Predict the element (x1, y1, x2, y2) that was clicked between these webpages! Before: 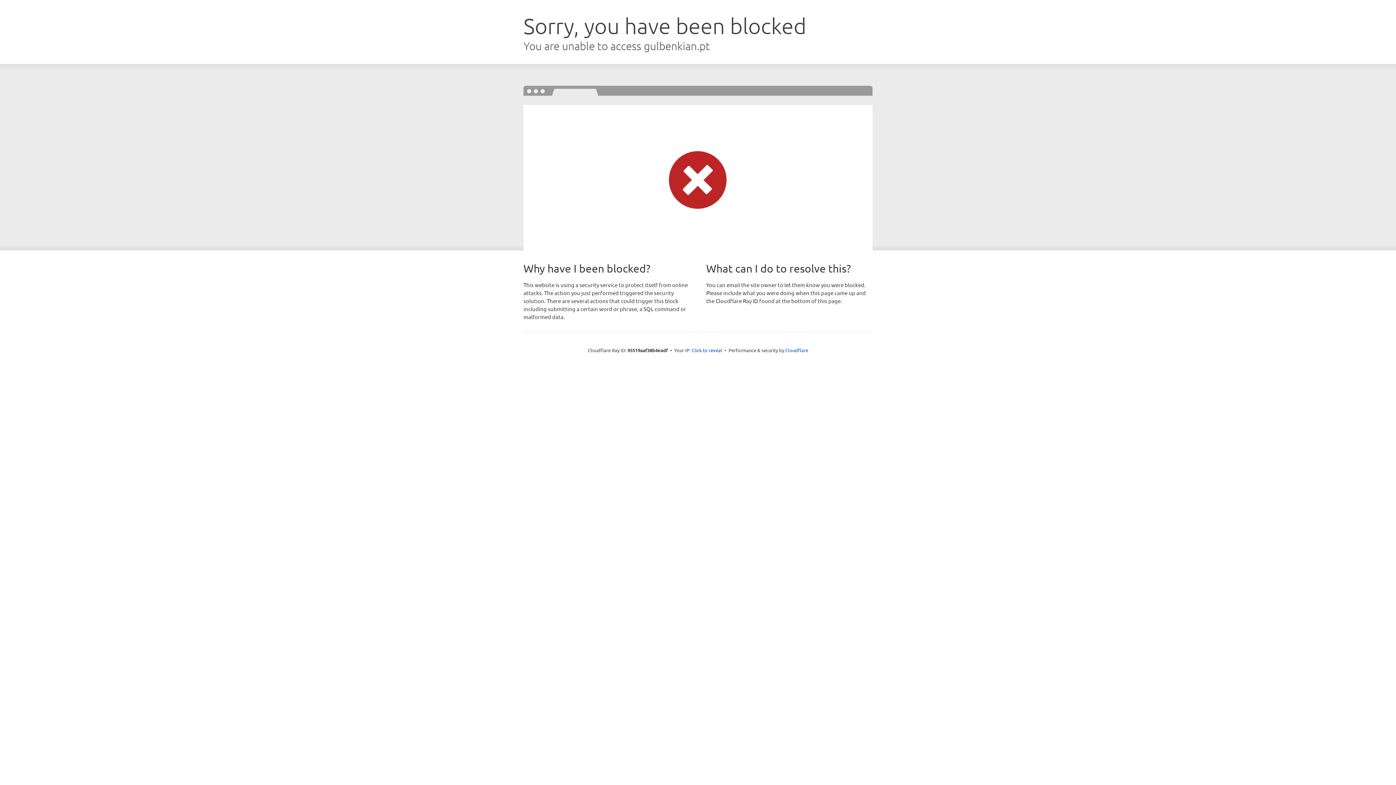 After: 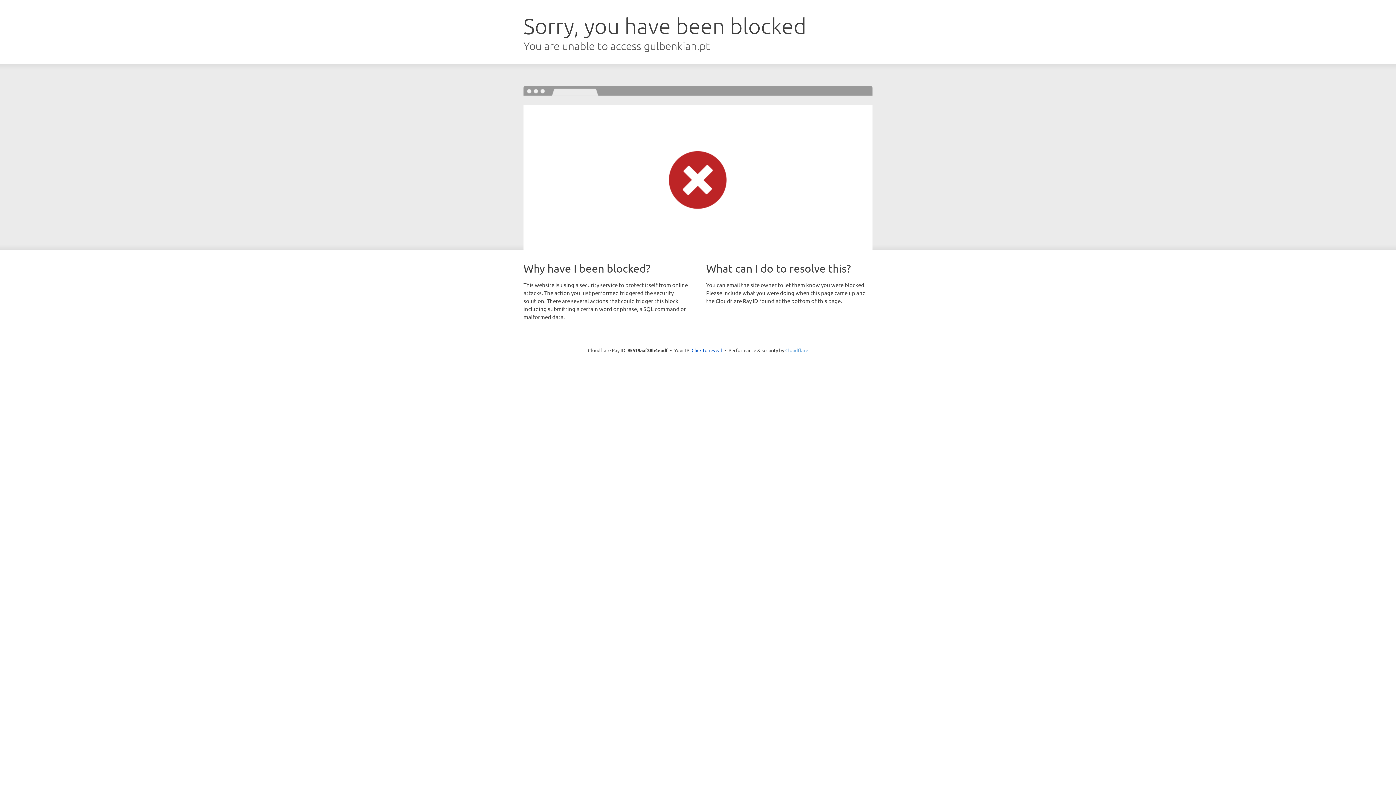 Action: label: Cloudflare bbox: (785, 347, 808, 353)